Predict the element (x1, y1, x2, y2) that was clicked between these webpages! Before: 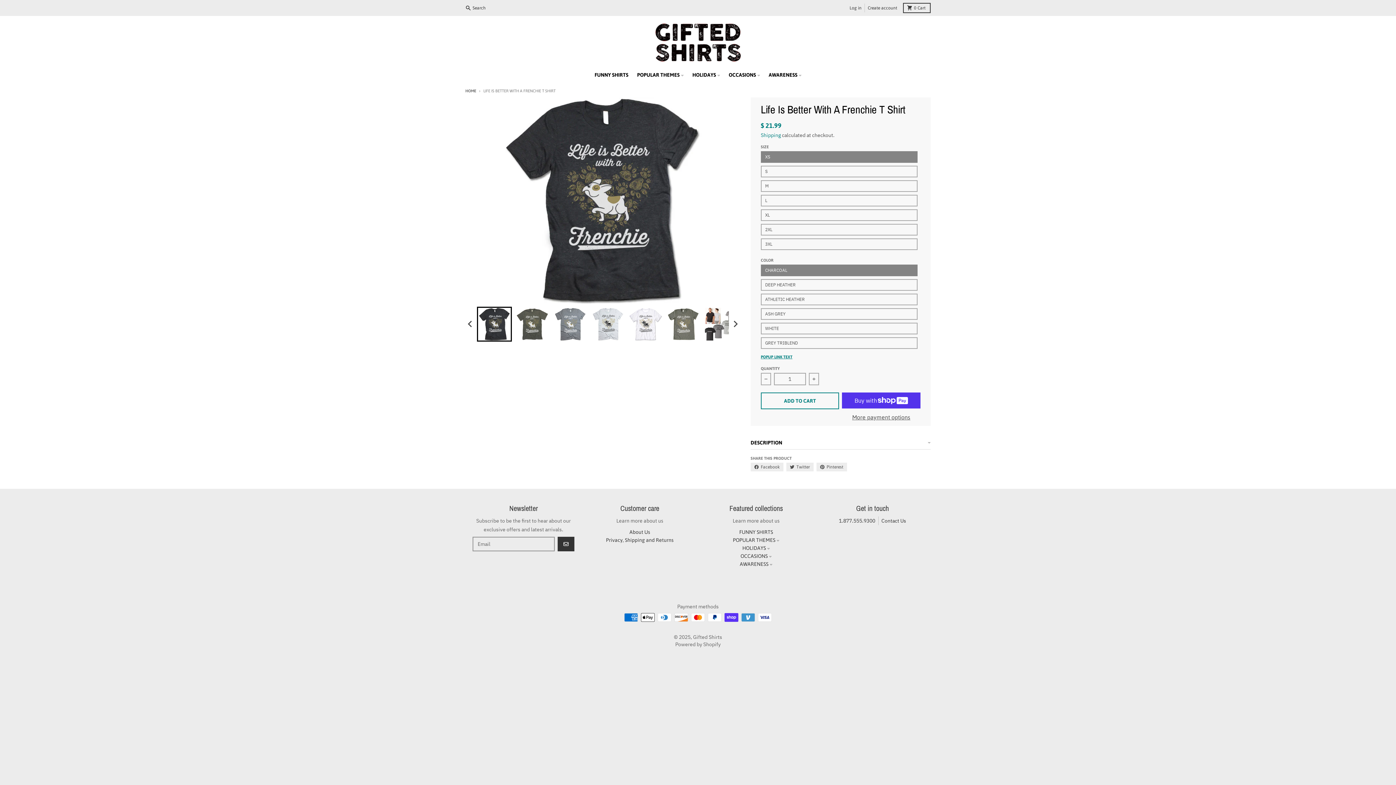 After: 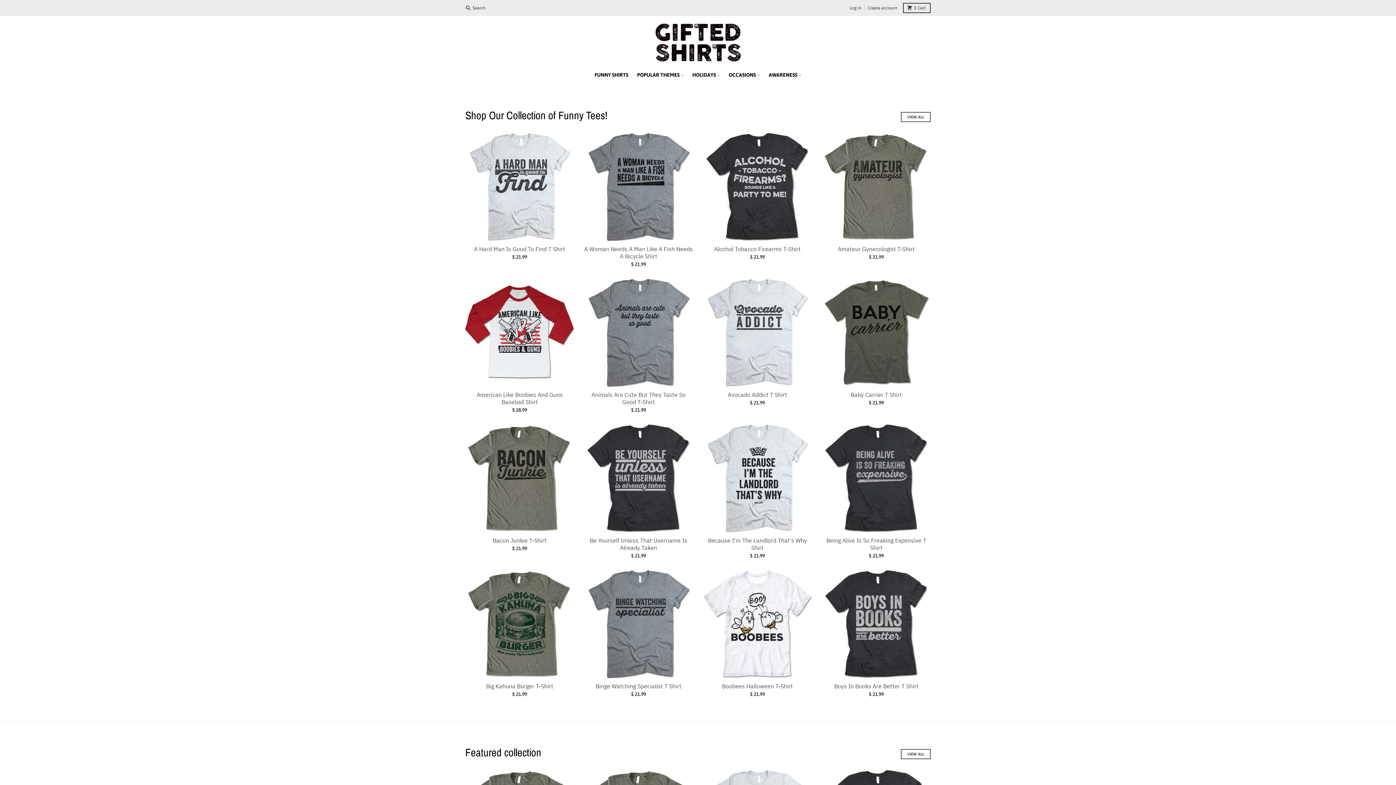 Action: bbox: (654, 21, 741, 65)